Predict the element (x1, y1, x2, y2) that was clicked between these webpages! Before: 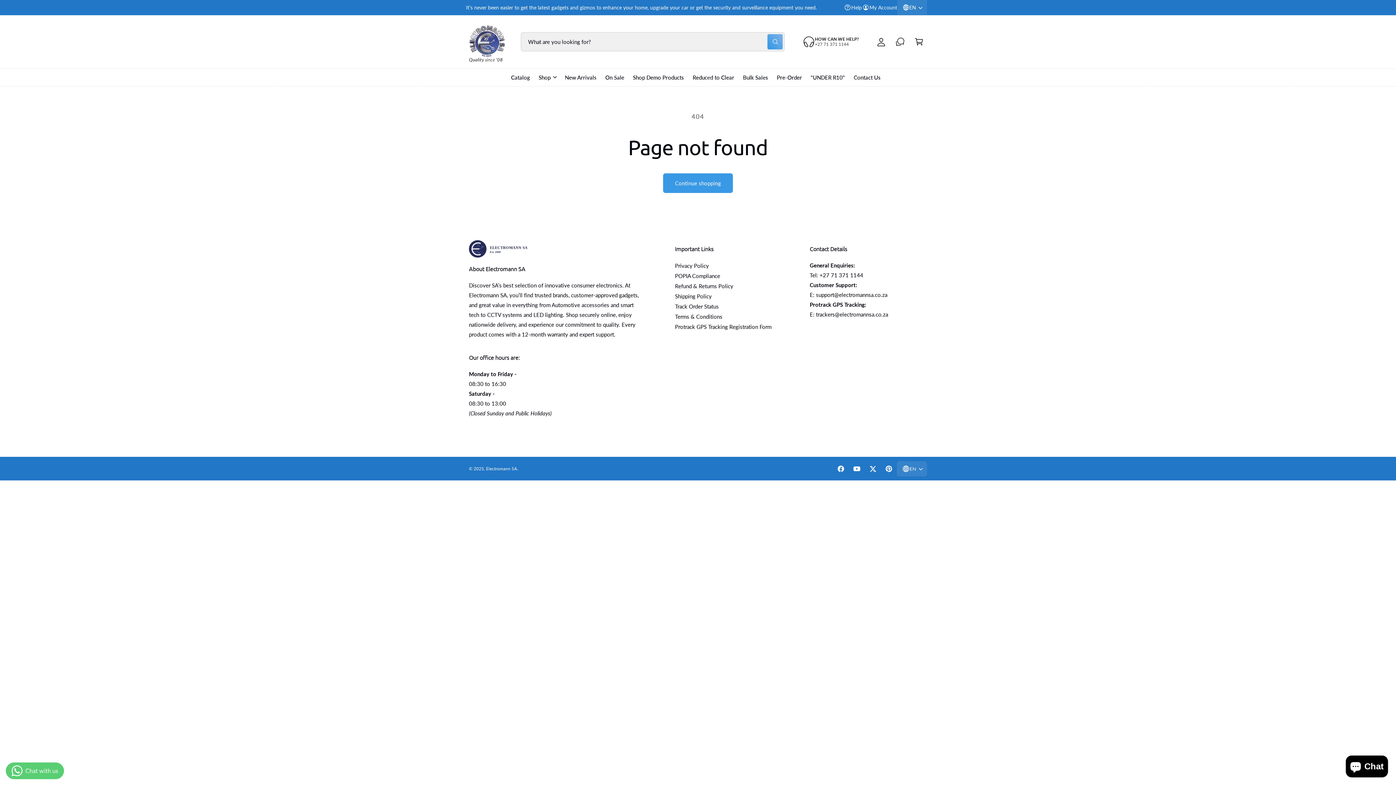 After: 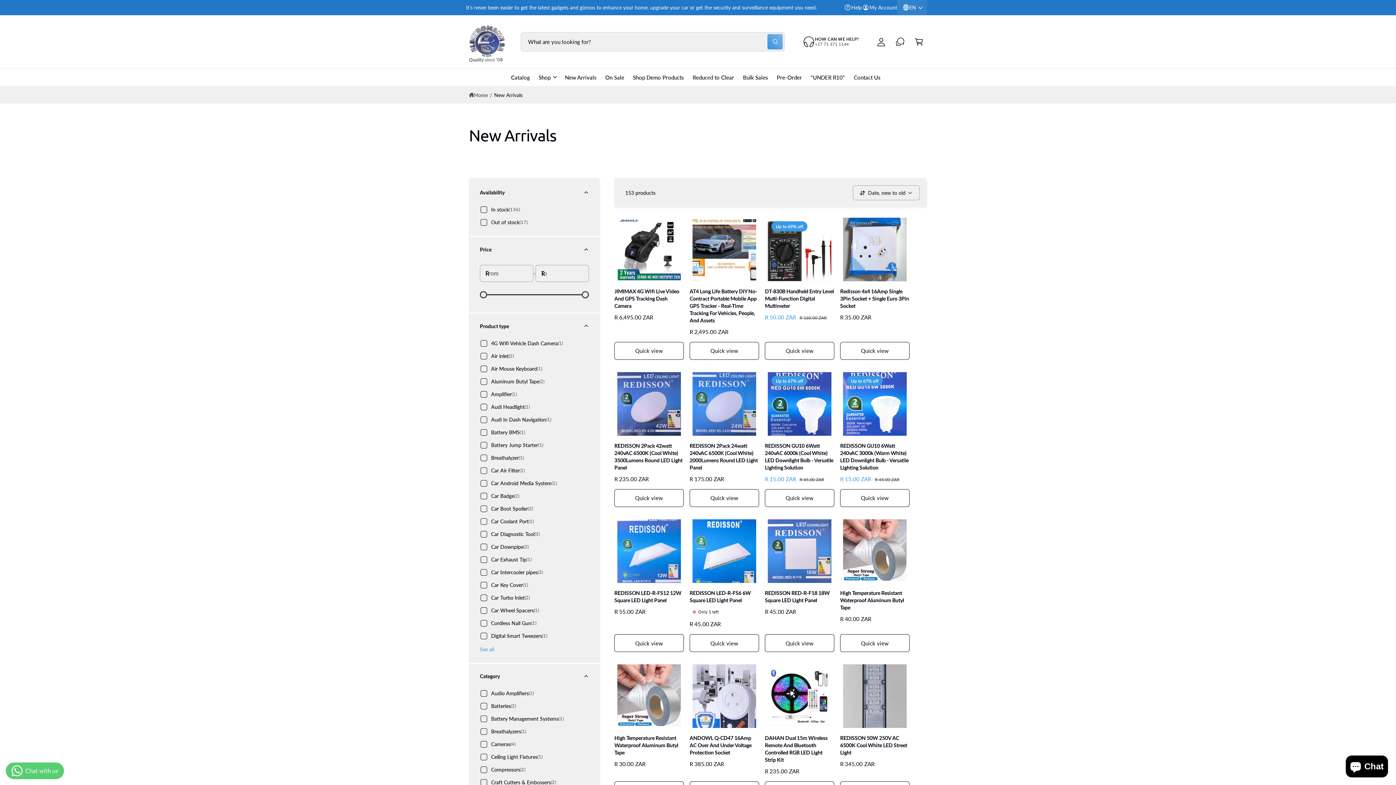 Action: bbox: (560, 68, 601, 86) label: New Arrivals